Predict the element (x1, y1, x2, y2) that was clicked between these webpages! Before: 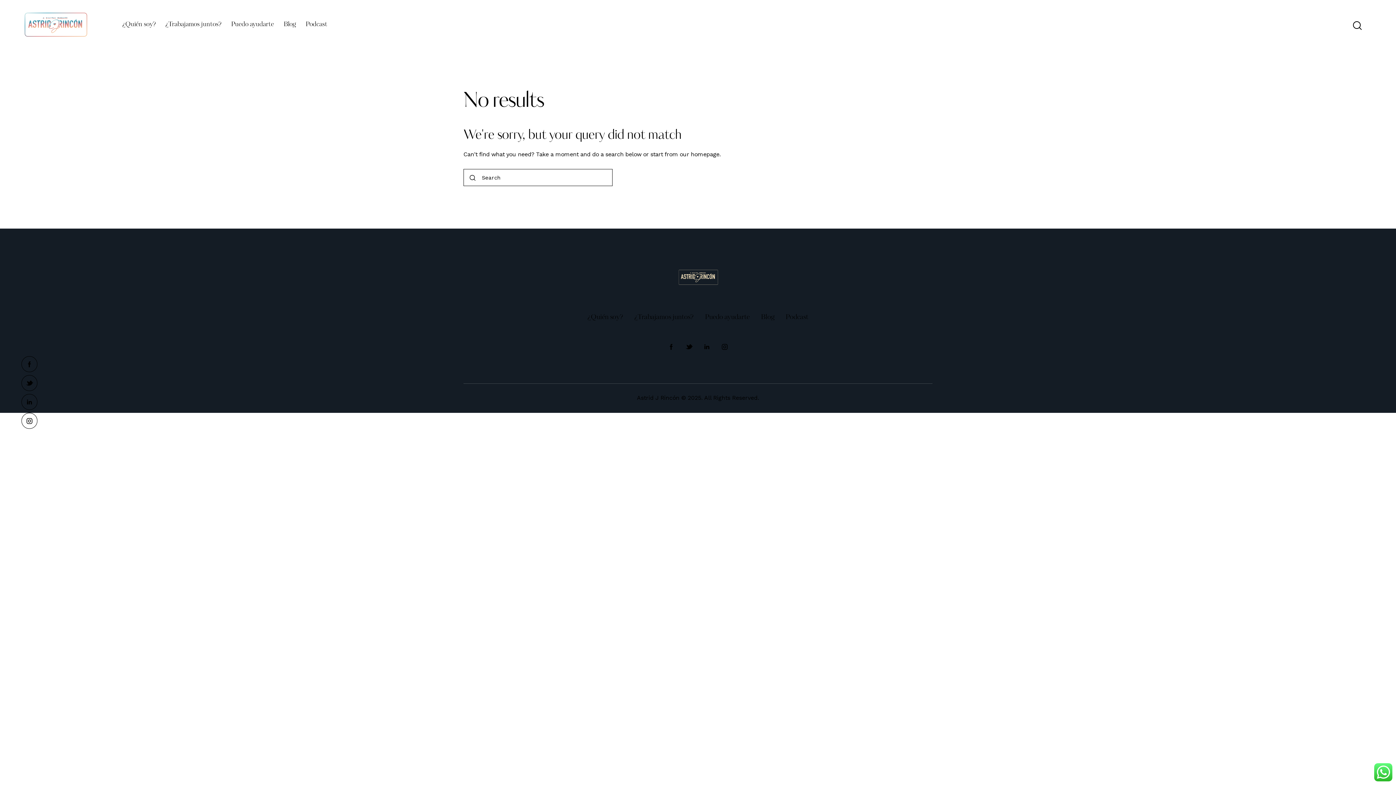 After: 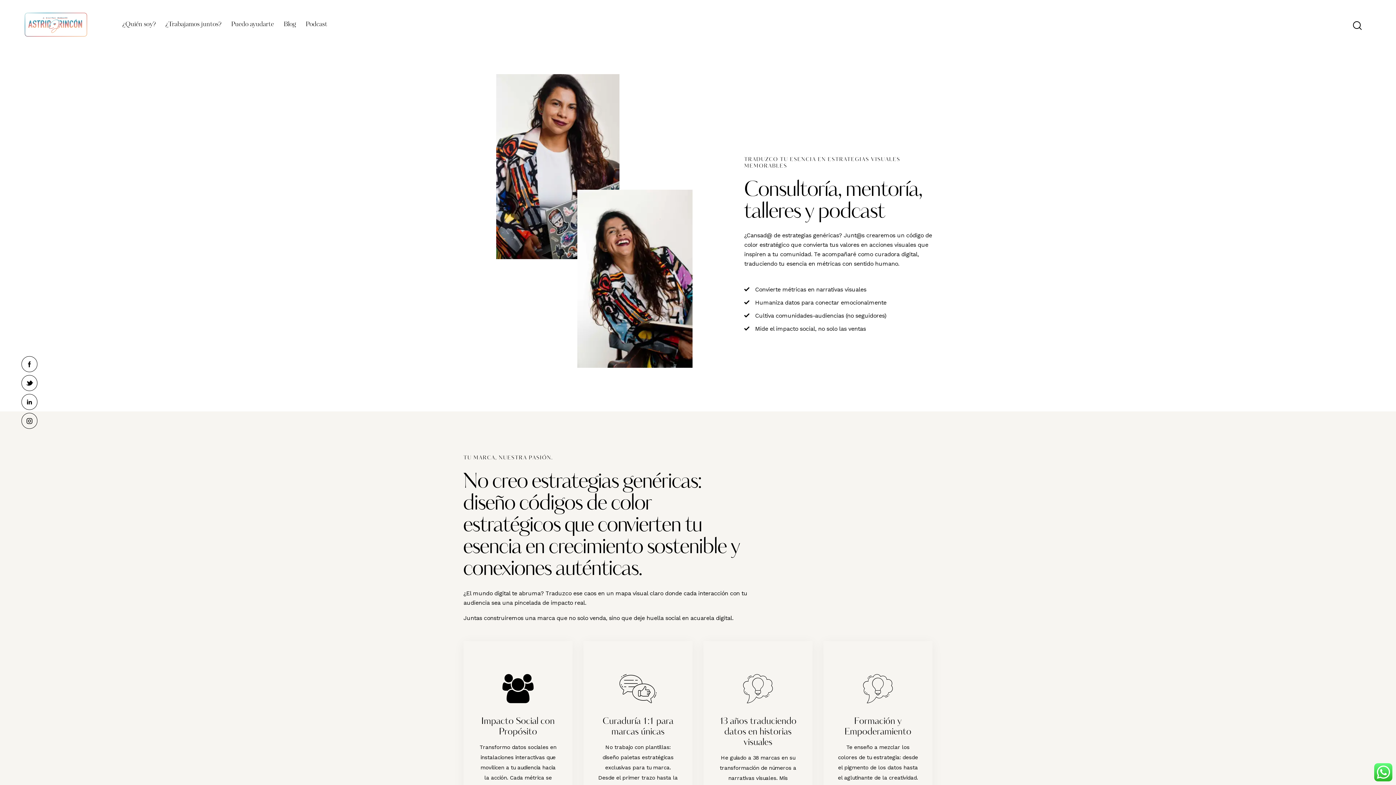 Action: bbox: (628, 309, 699, 325) label: ¿Trabajamos juntos?